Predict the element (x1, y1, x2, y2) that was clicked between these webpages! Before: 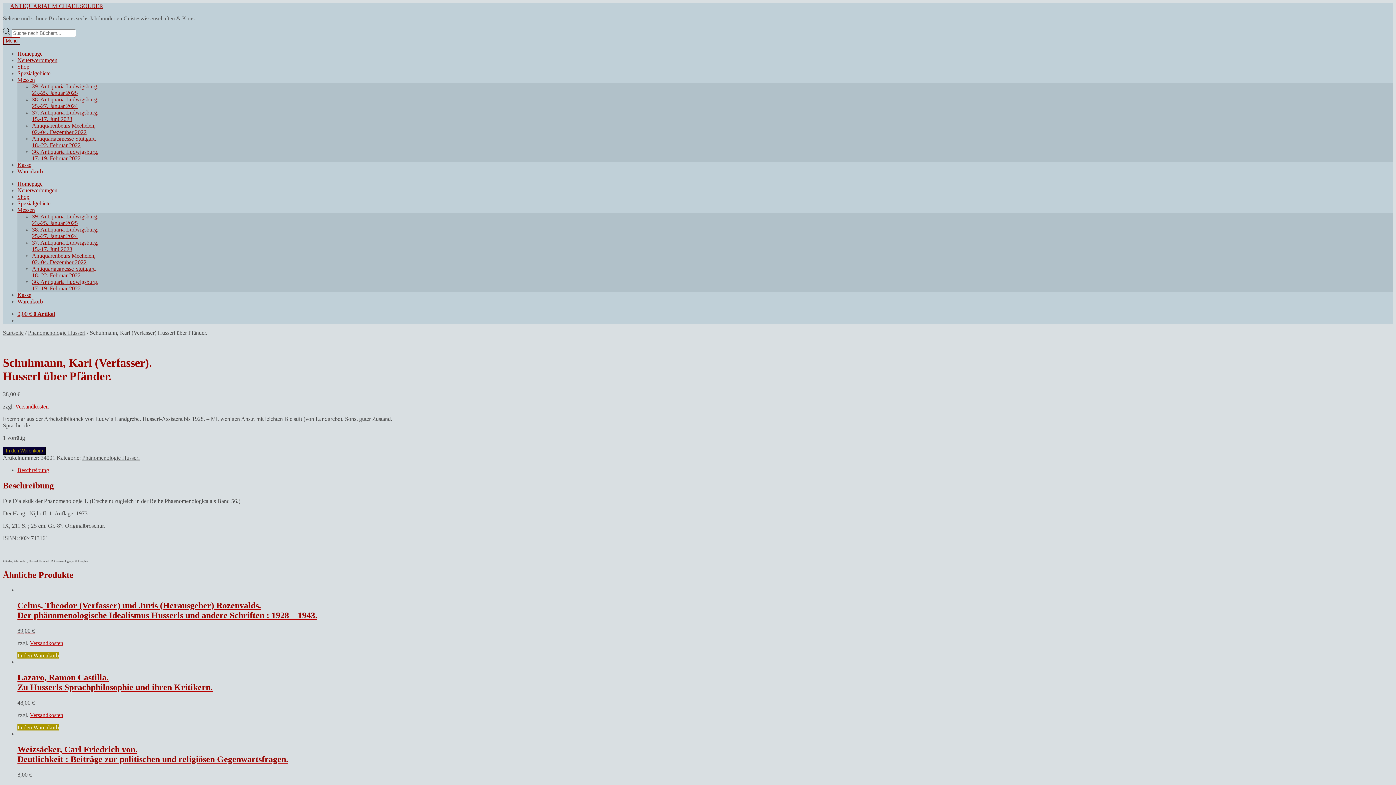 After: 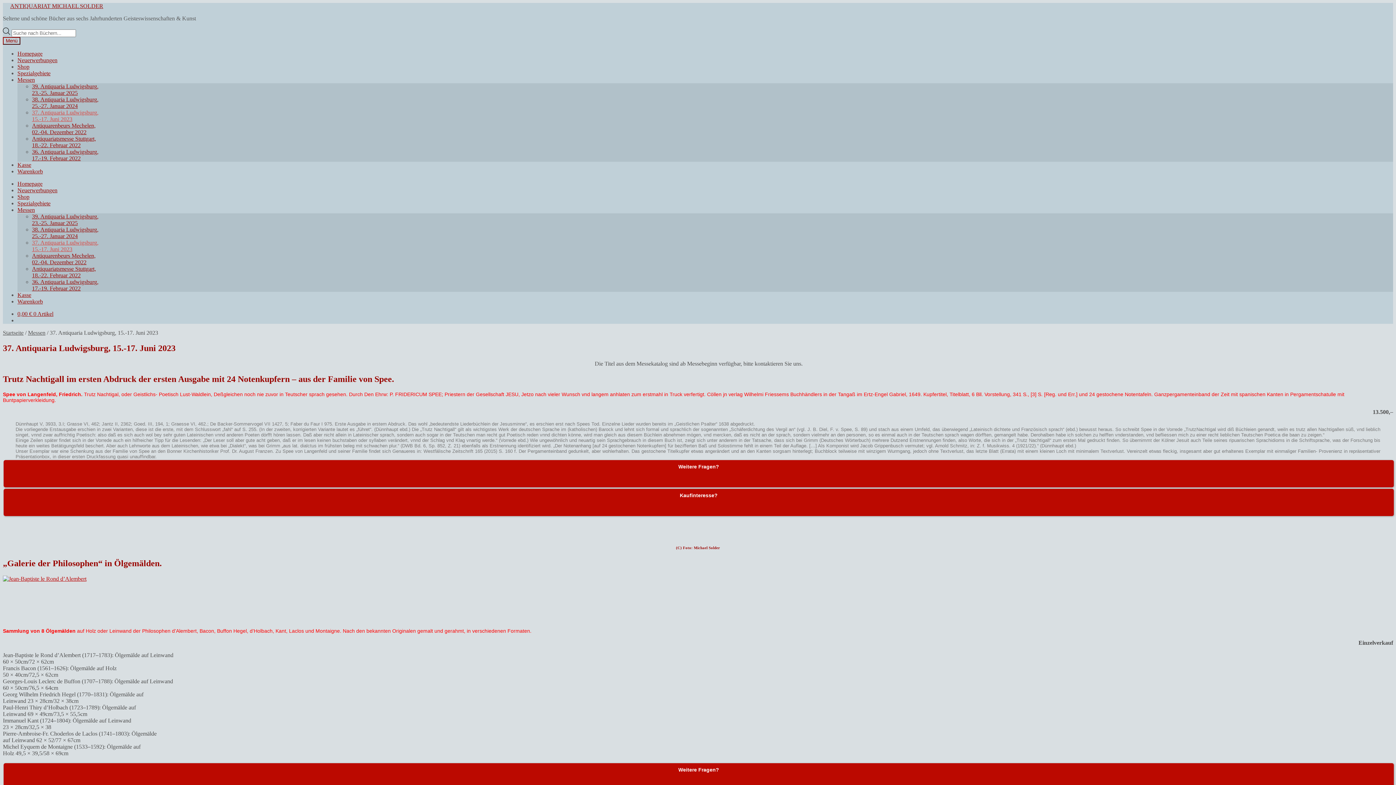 Action: bbox: (32, 109, 98, 122) label: 37. Antiquaria Ludwigsburg,
15.-17. Juni 2023